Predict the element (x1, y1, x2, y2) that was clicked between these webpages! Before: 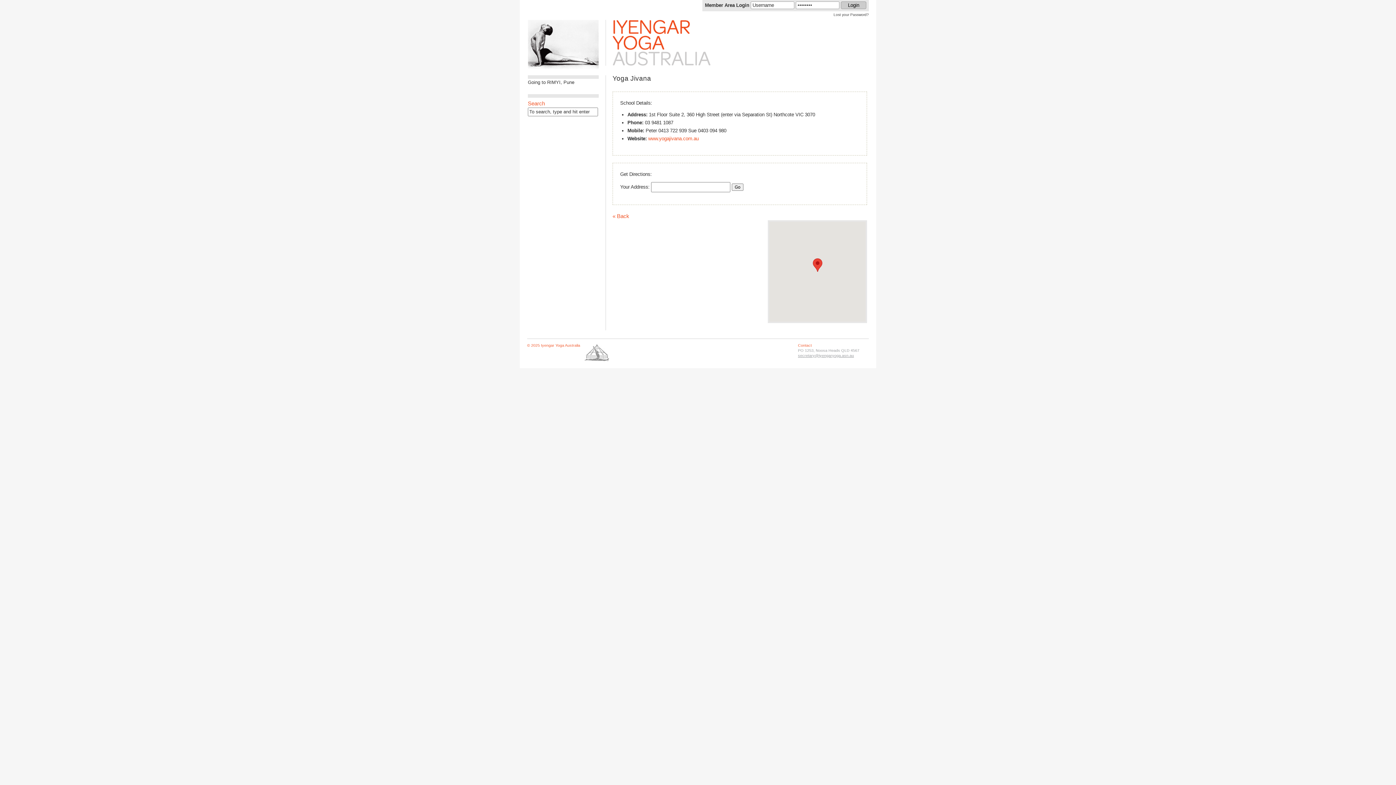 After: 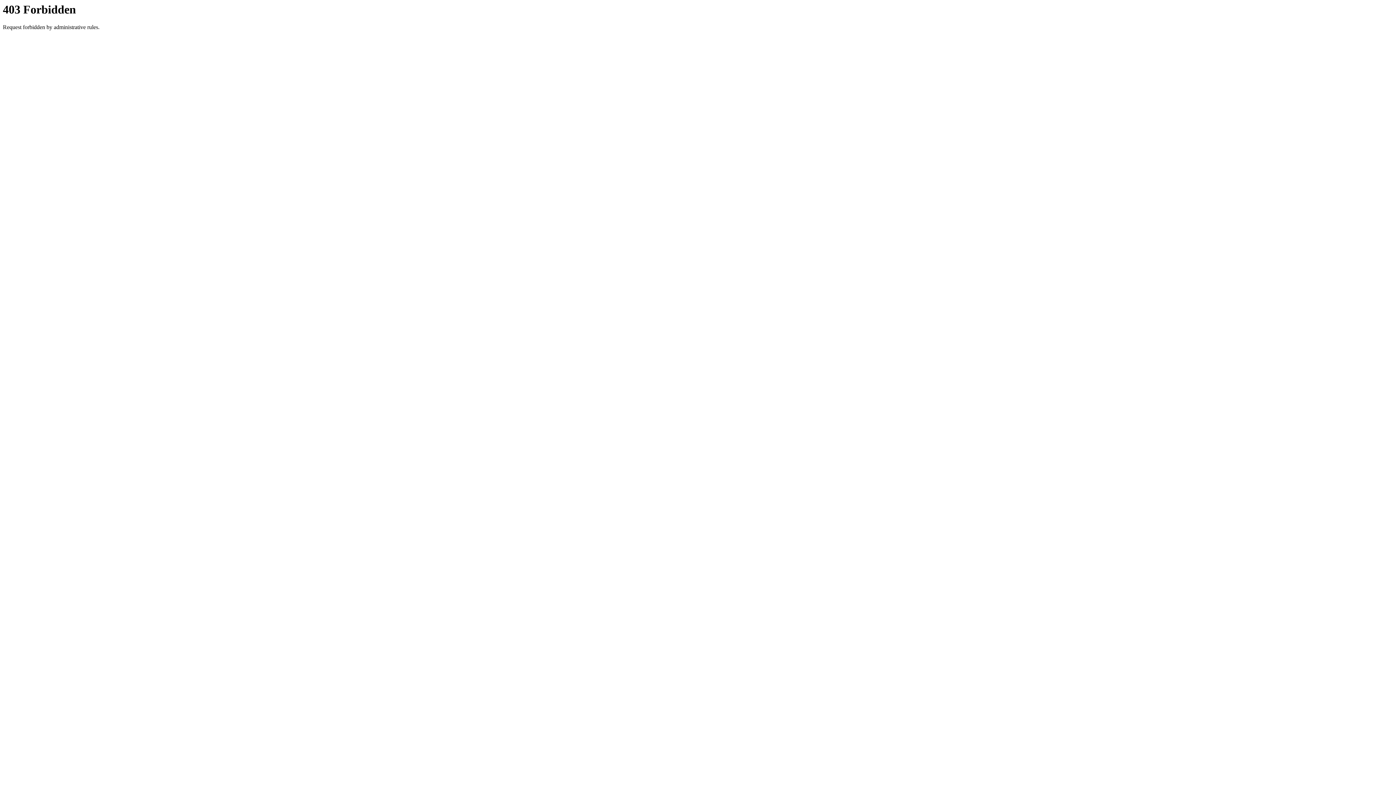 Action: label: www.yogajivana.com.au bbox: (648, 136, 698, 141)